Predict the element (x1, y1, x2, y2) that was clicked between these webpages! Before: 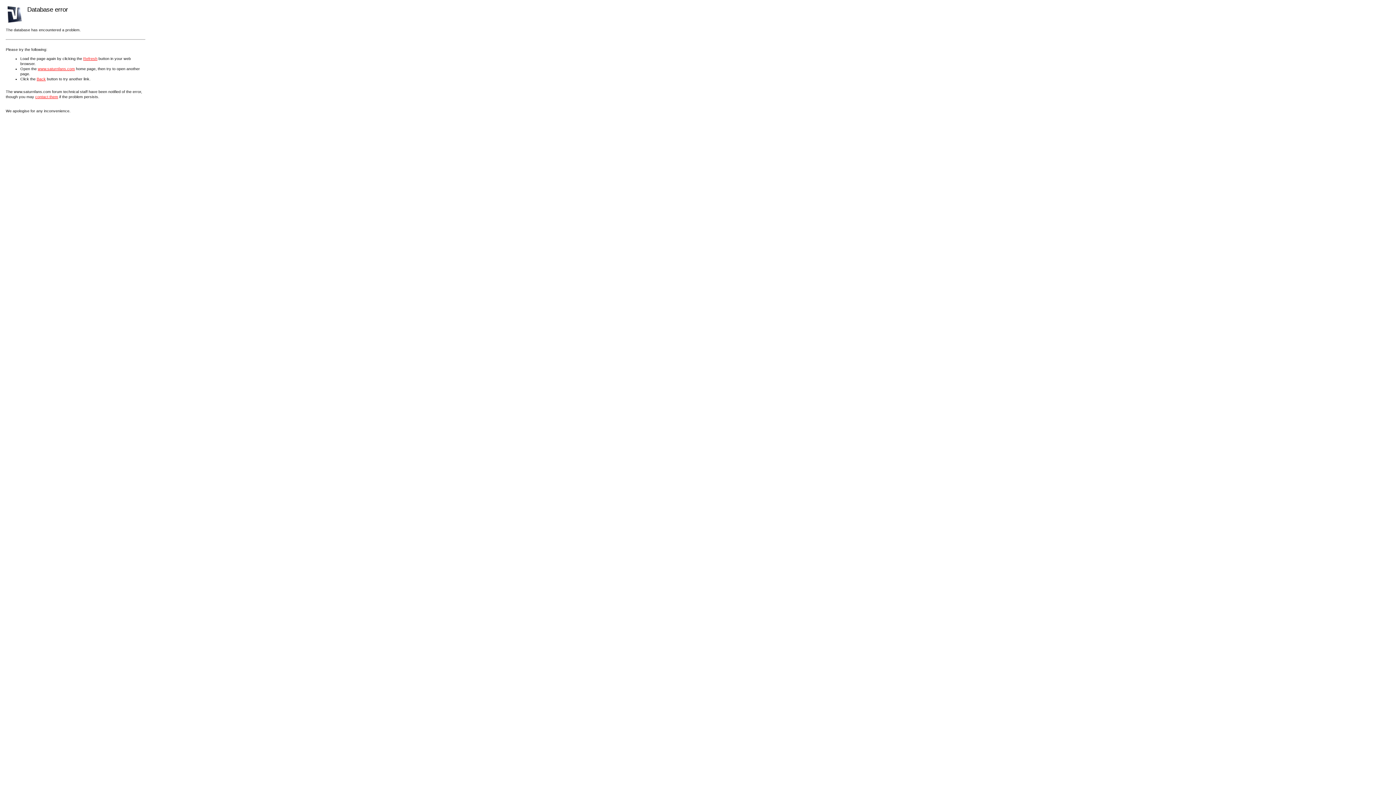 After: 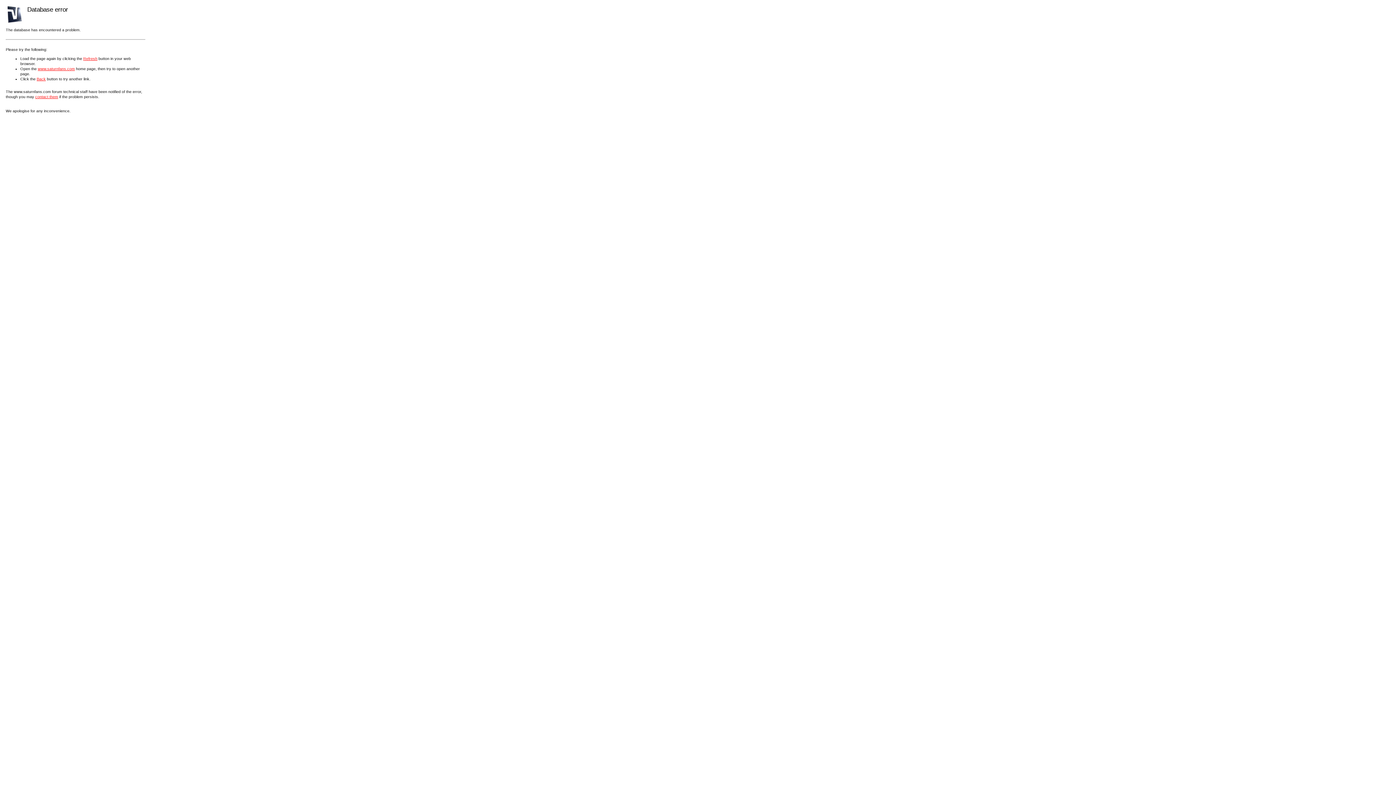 Action: label: Refresh bbox: (83, 56, 97, 60)